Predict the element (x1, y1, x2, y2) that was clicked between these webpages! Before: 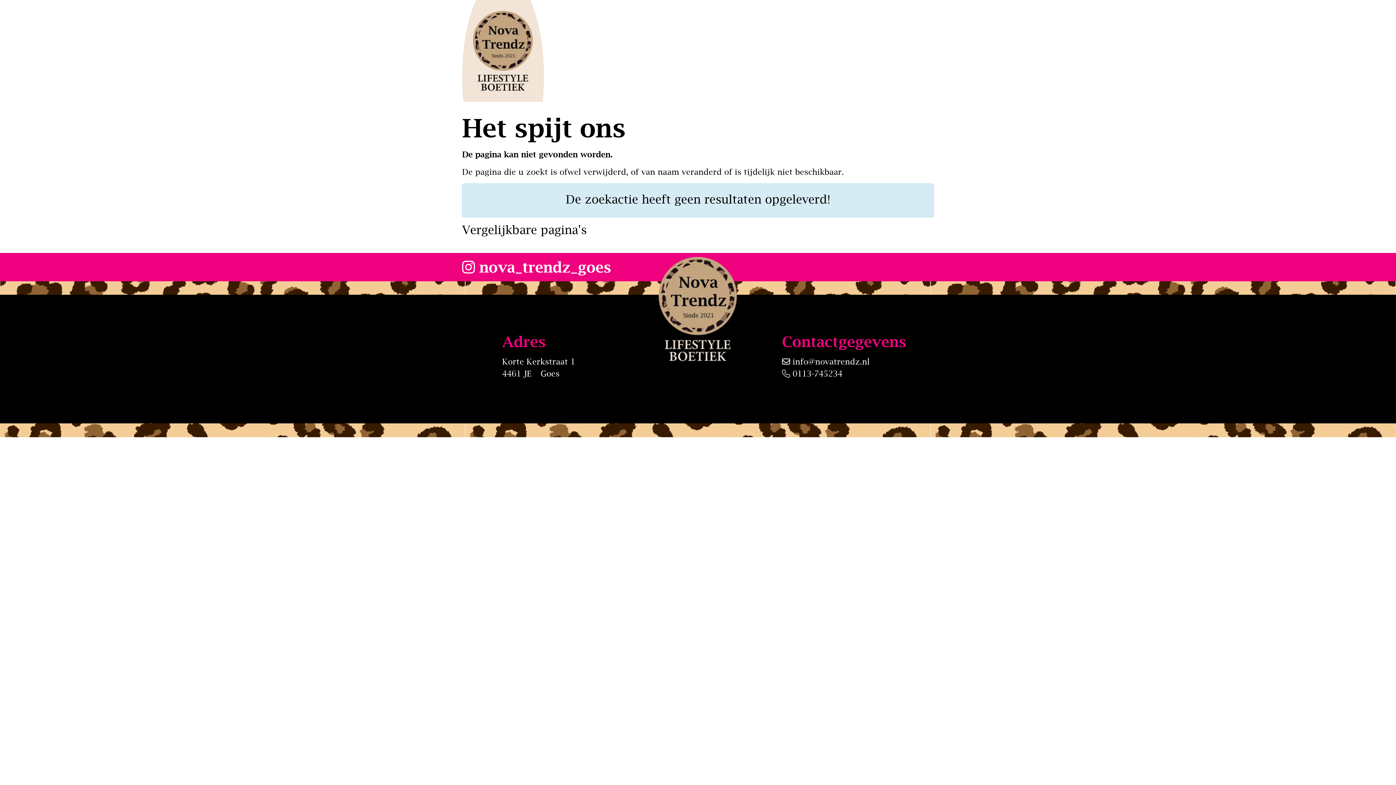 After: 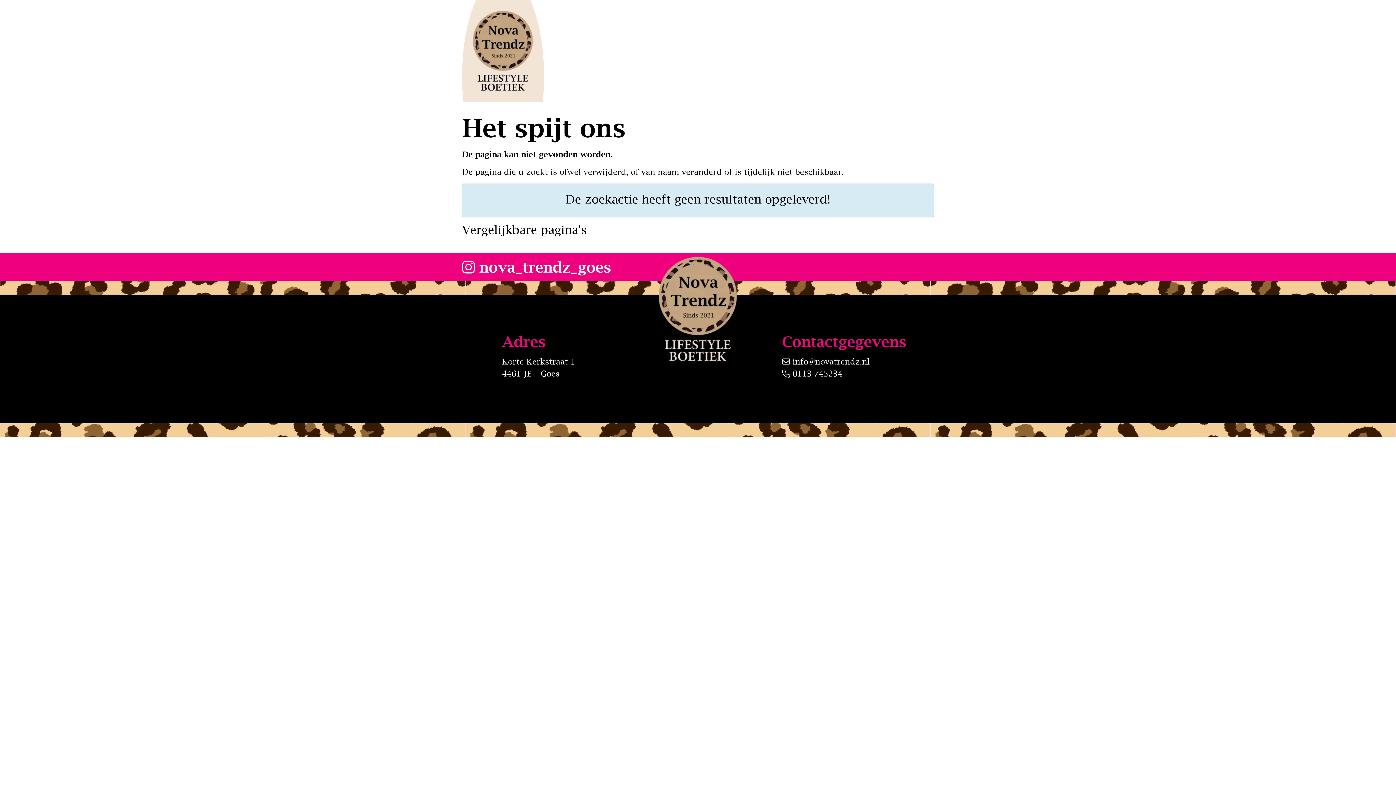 Action: bbox: (792, 357, 869, 366) label: info@novatrendz.nl